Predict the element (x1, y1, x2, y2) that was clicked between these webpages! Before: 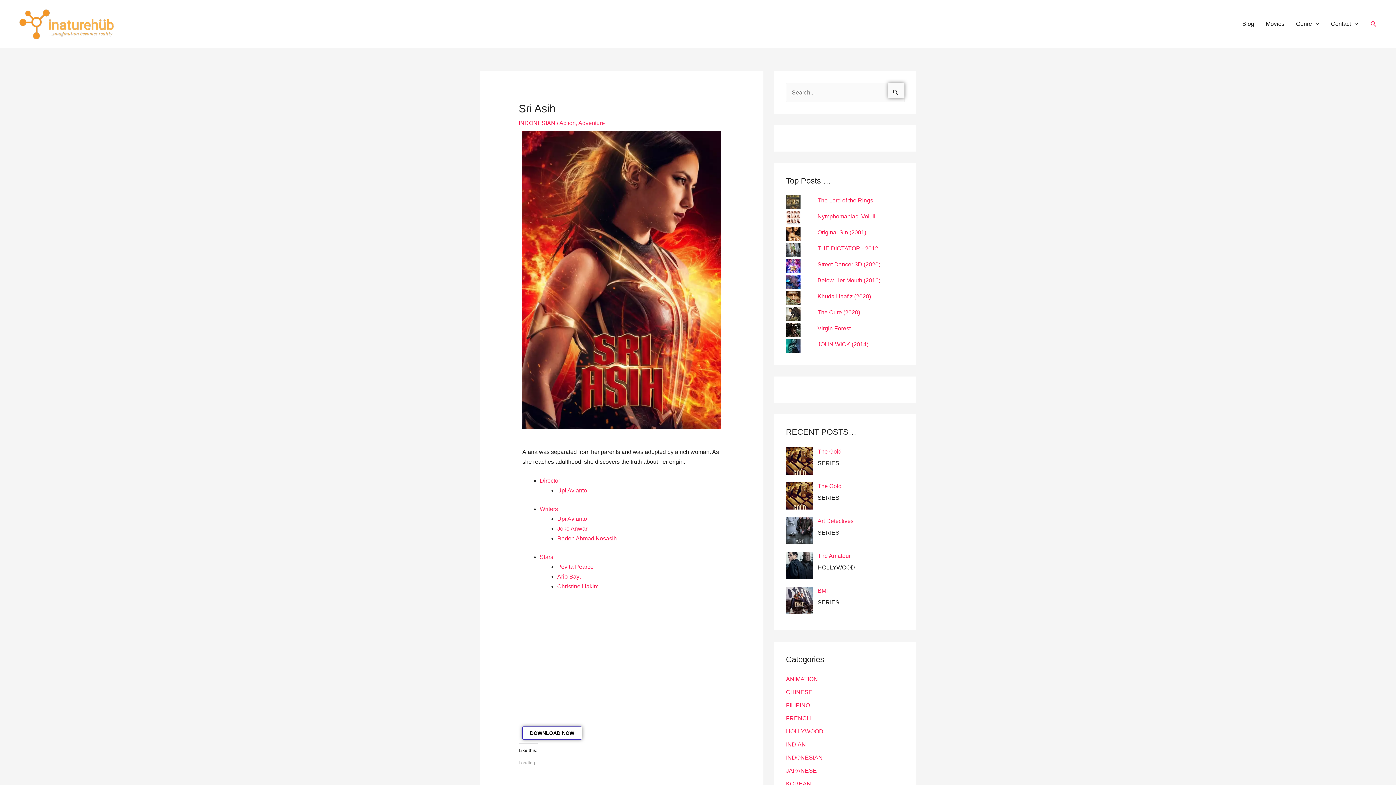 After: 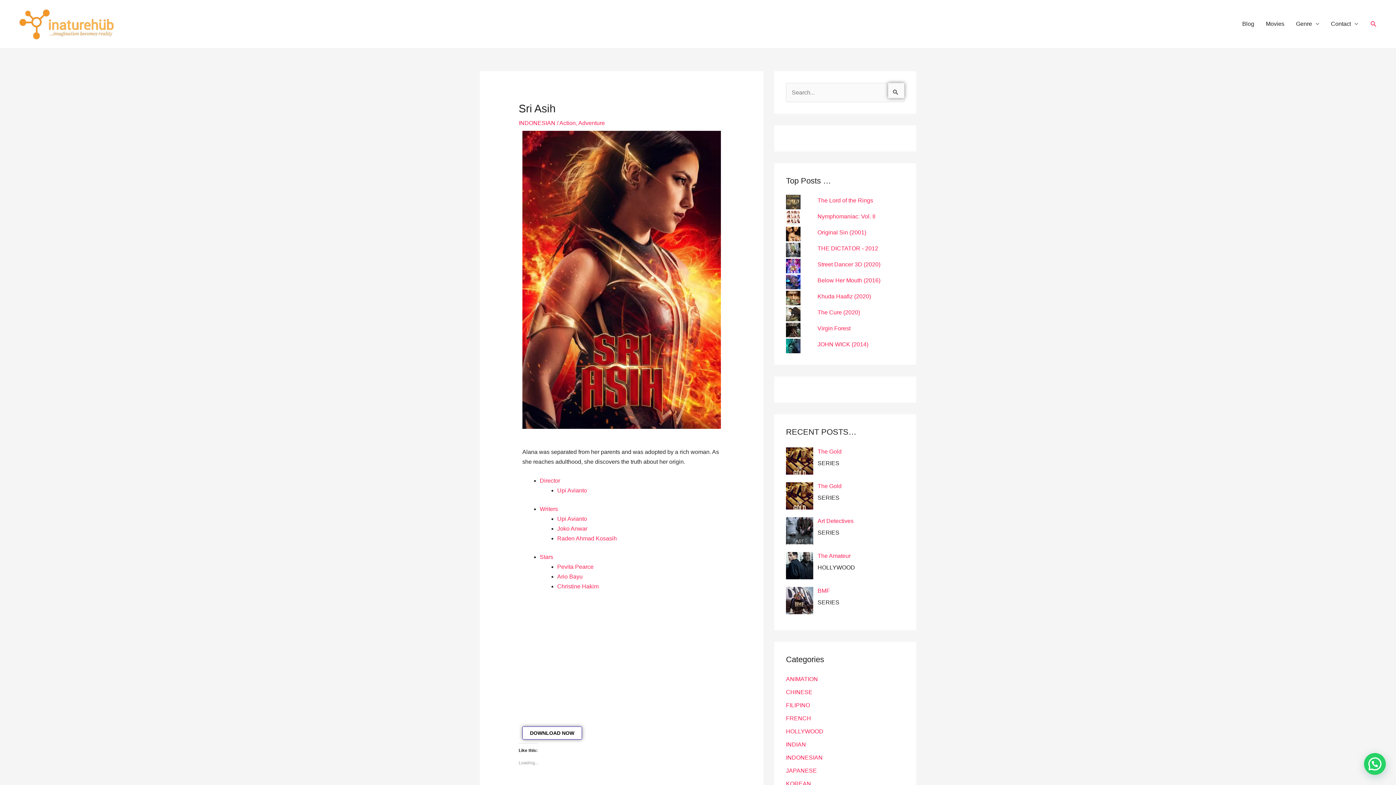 Action: bbox: (1370, 20, 1377, 27) label: Search button